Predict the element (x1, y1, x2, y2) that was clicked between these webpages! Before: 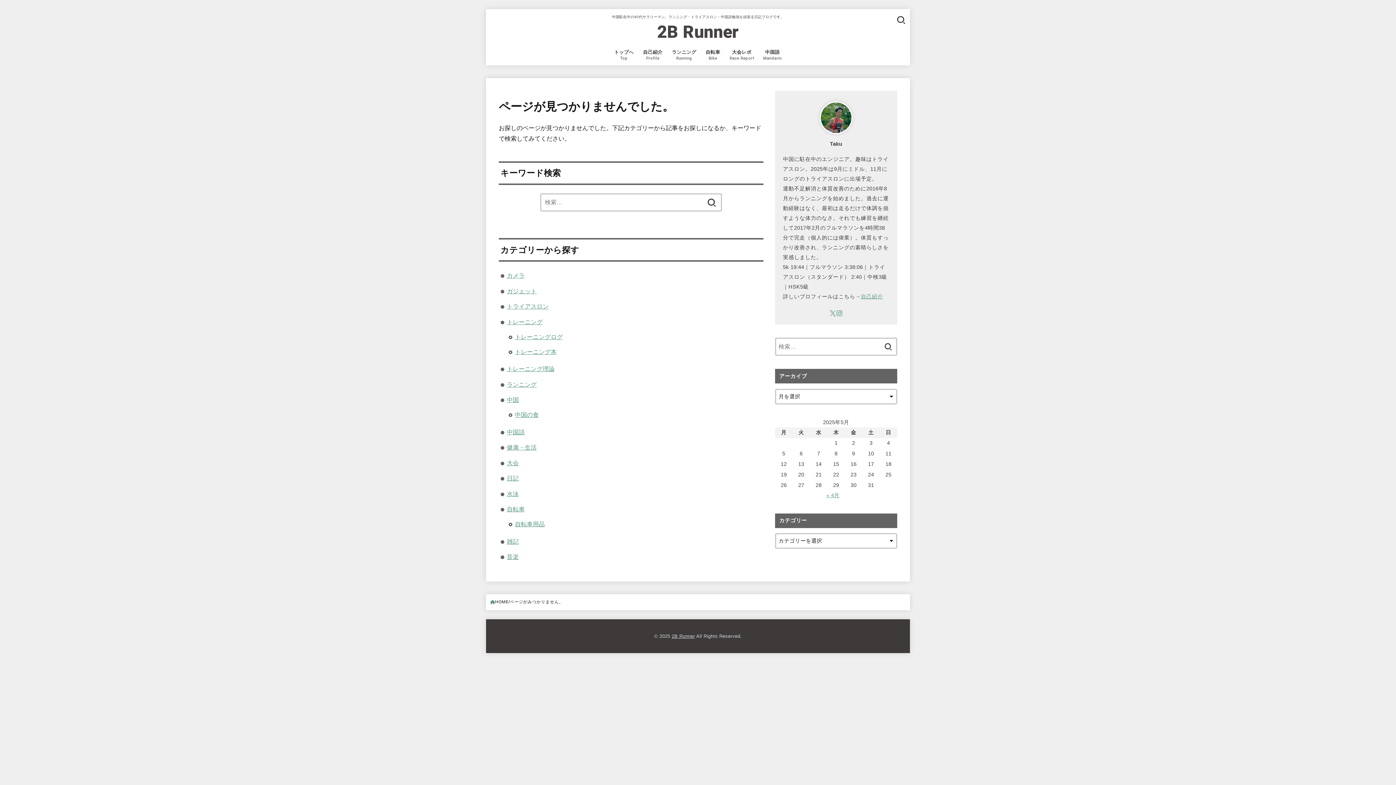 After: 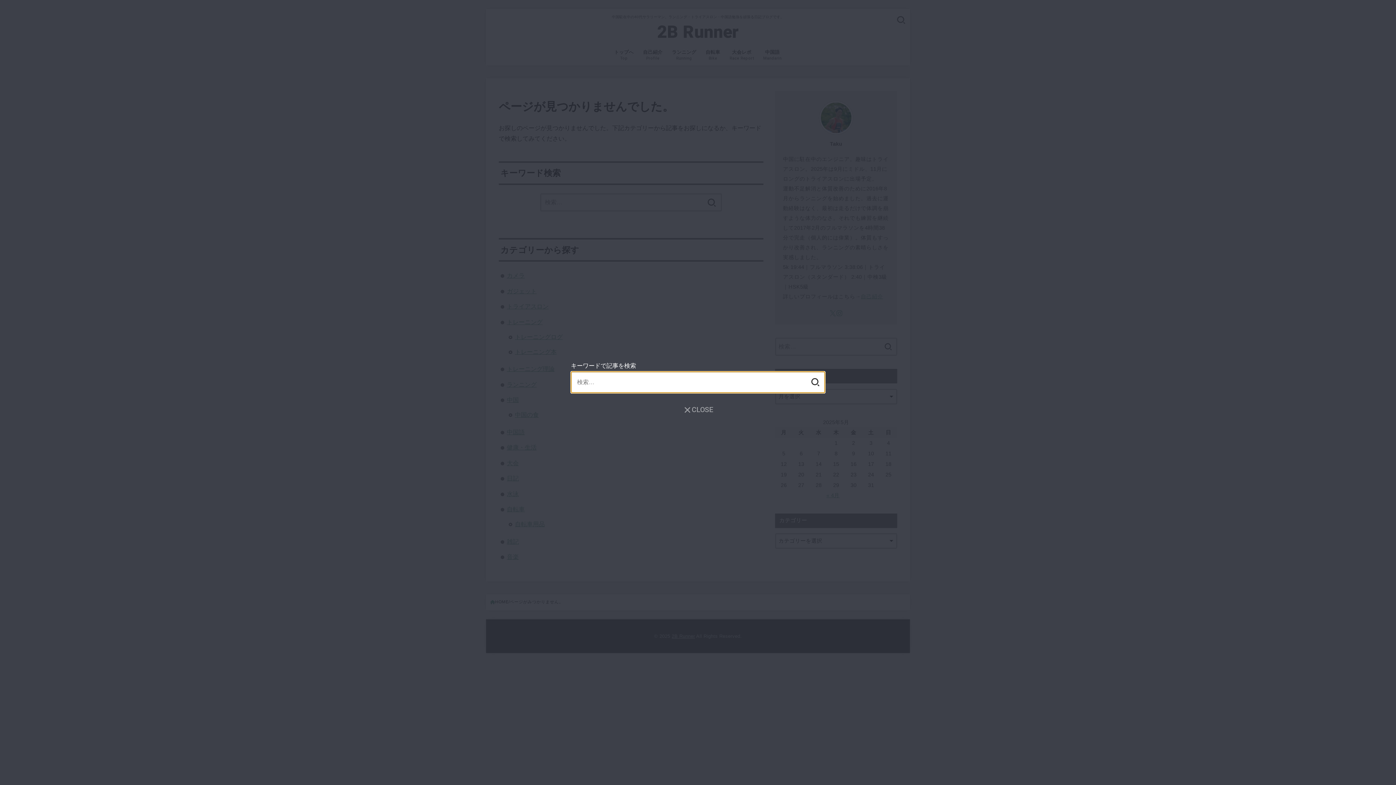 Action: bbox: (891, 9, 911, 29) label: SEARCH